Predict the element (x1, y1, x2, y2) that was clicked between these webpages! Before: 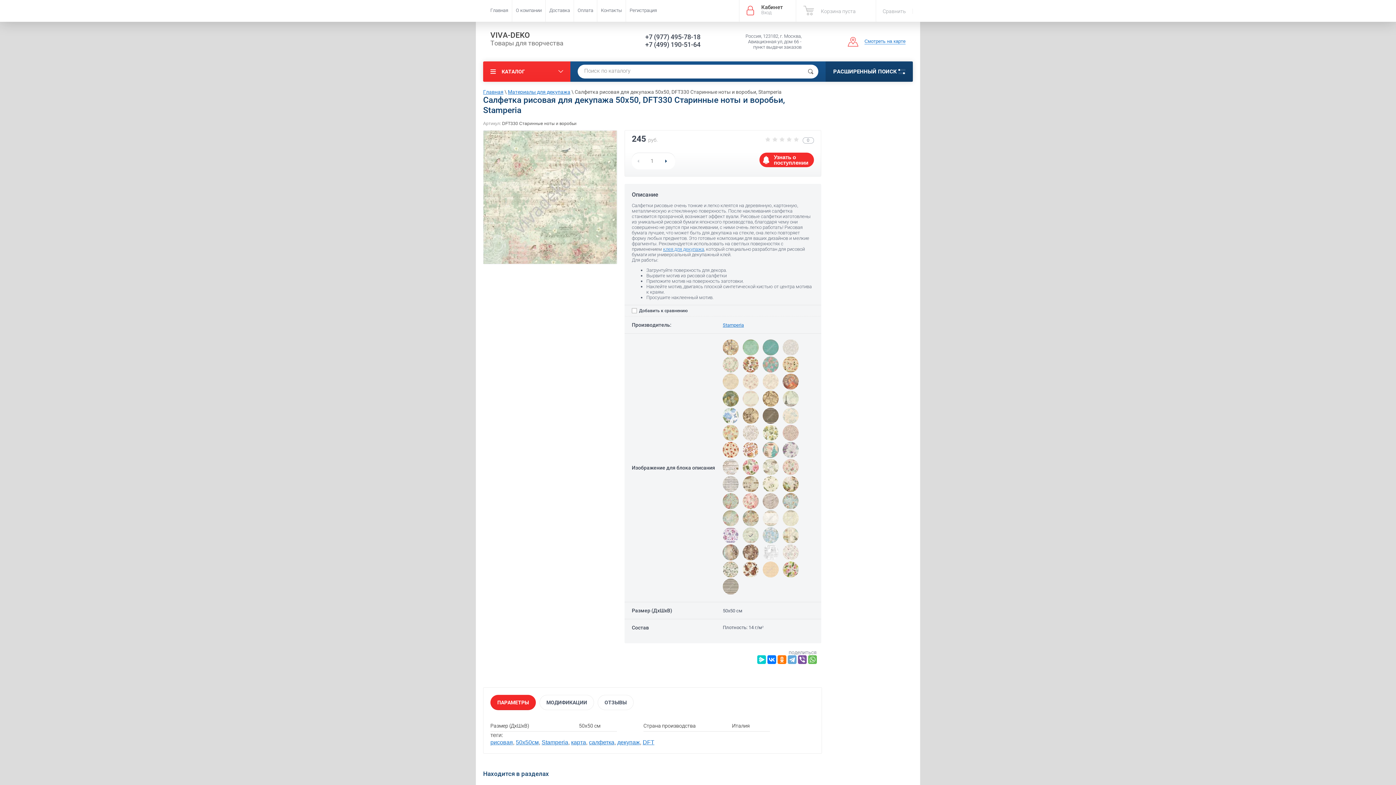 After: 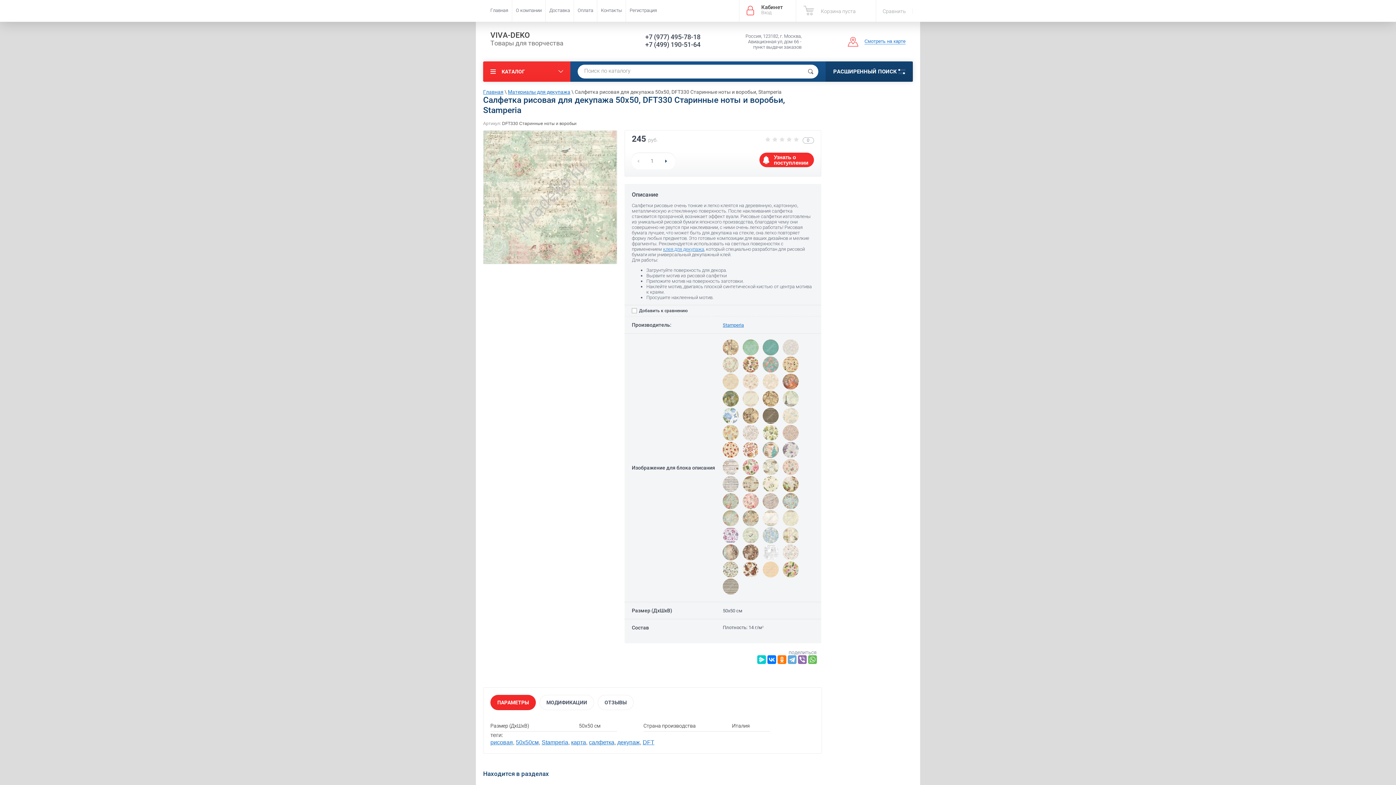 Action: bbox: (798, 655, 806, 664)